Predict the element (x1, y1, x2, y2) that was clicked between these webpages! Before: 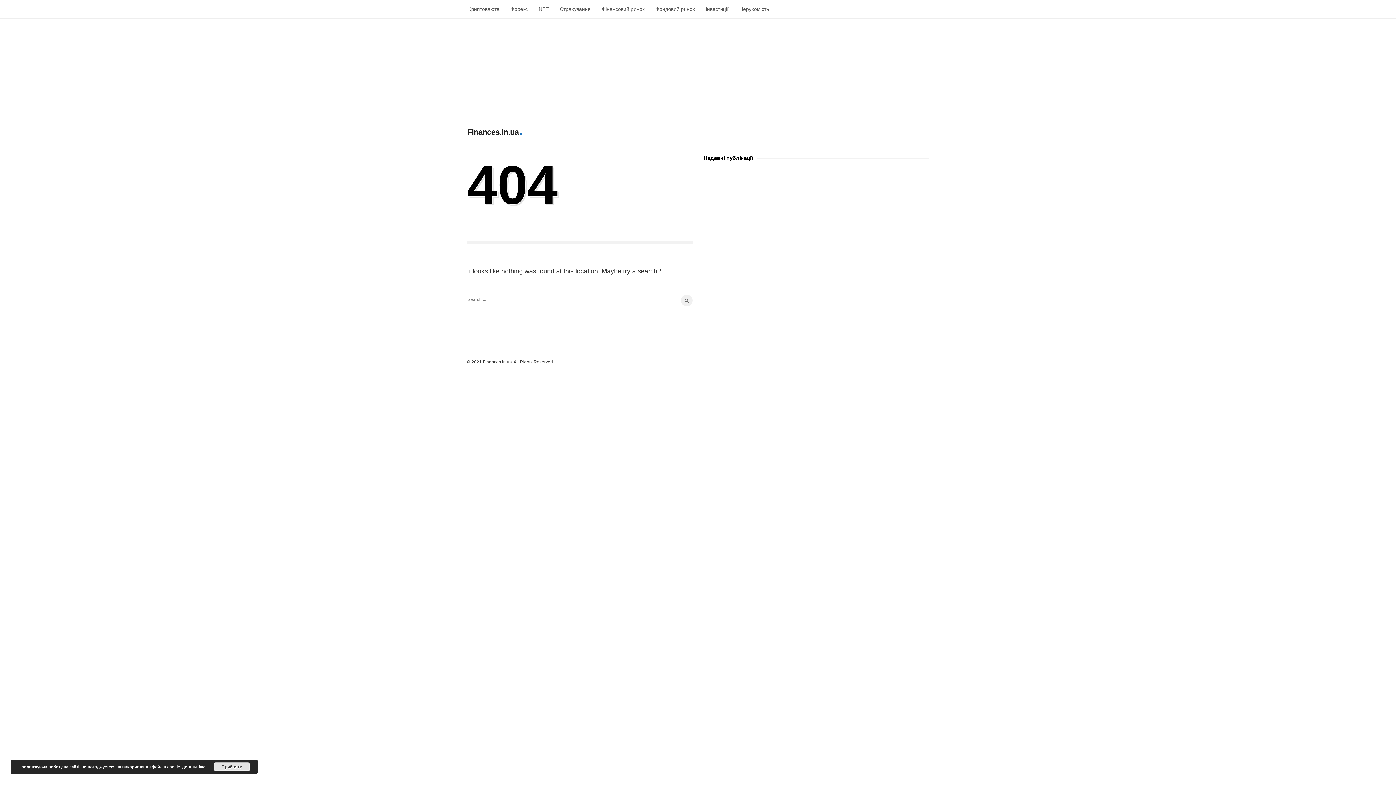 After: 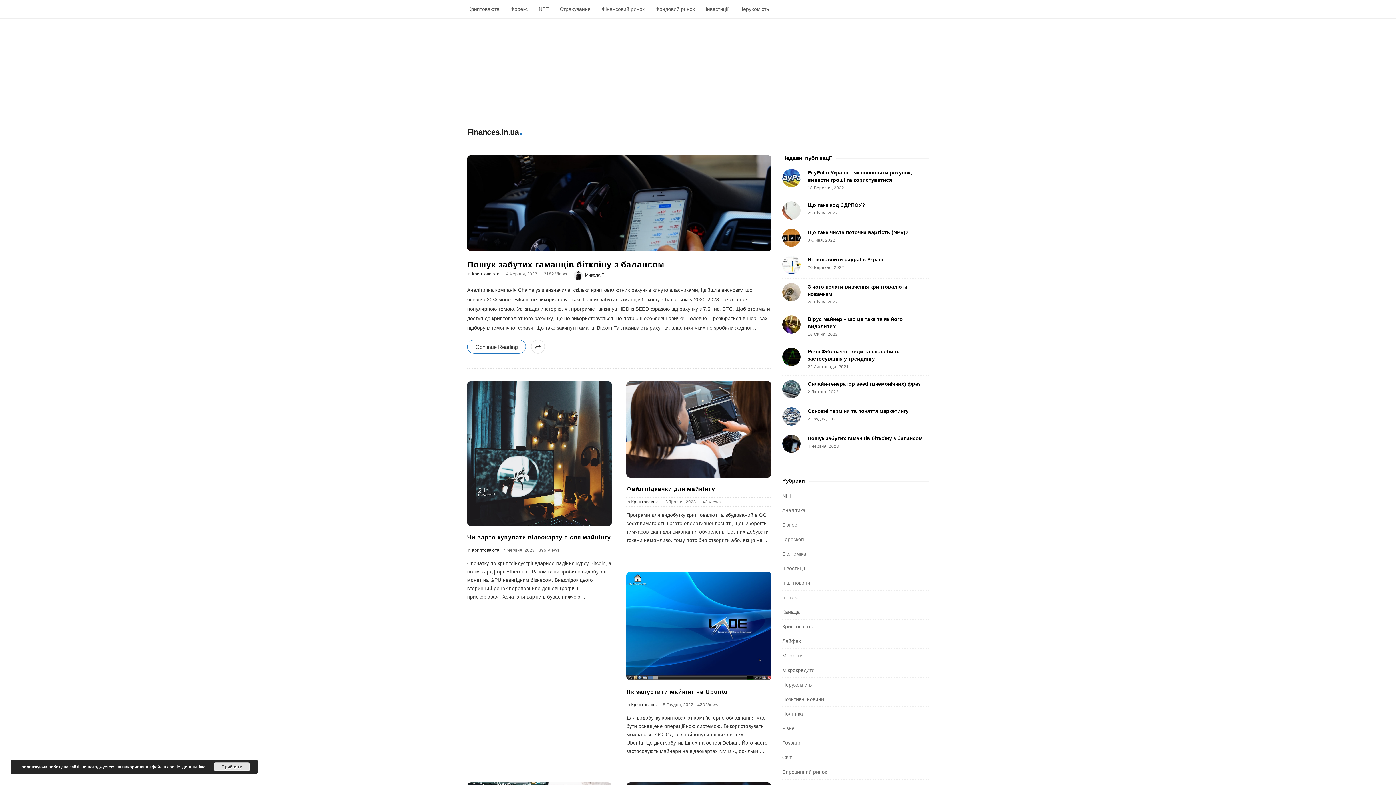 Action: label: Finances.in.ua bbox: (467, 127, 518, 140)